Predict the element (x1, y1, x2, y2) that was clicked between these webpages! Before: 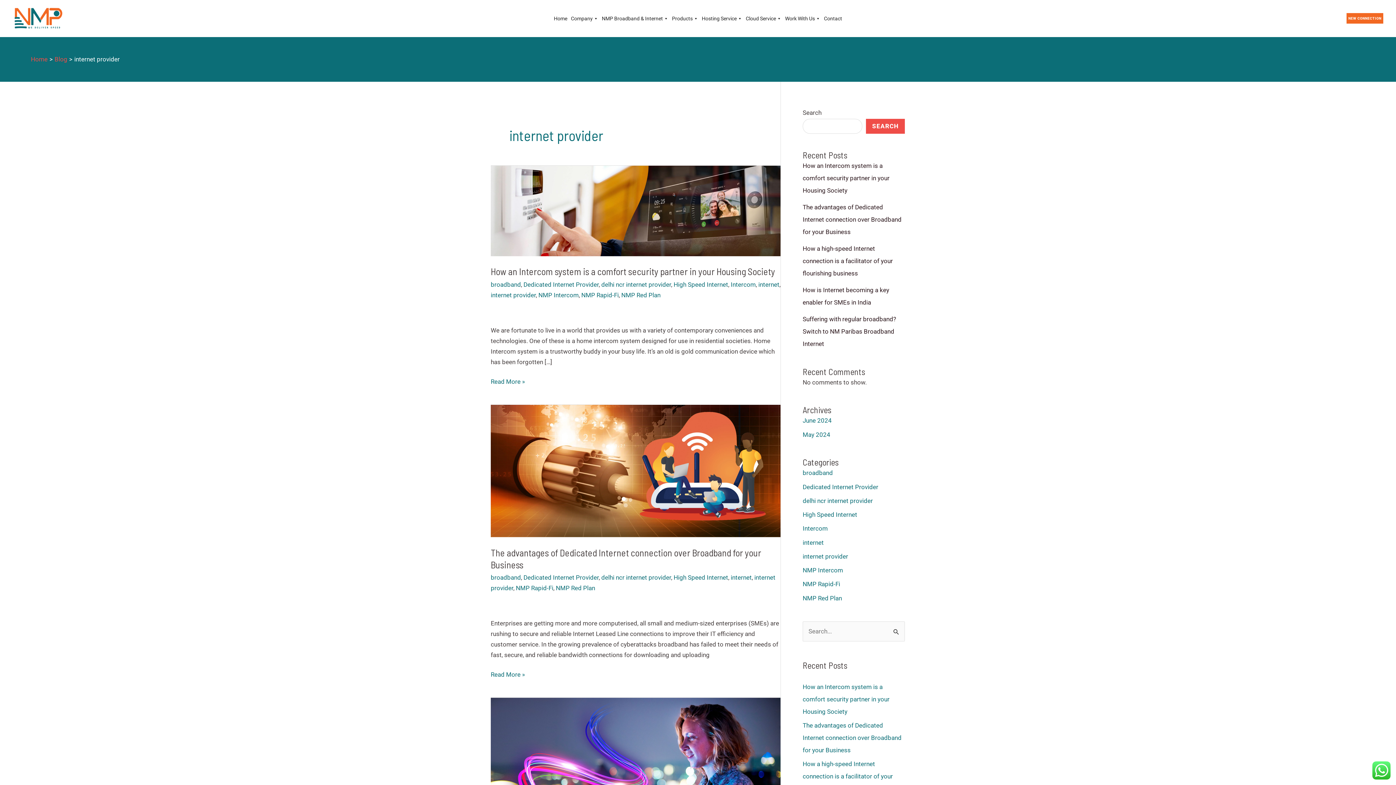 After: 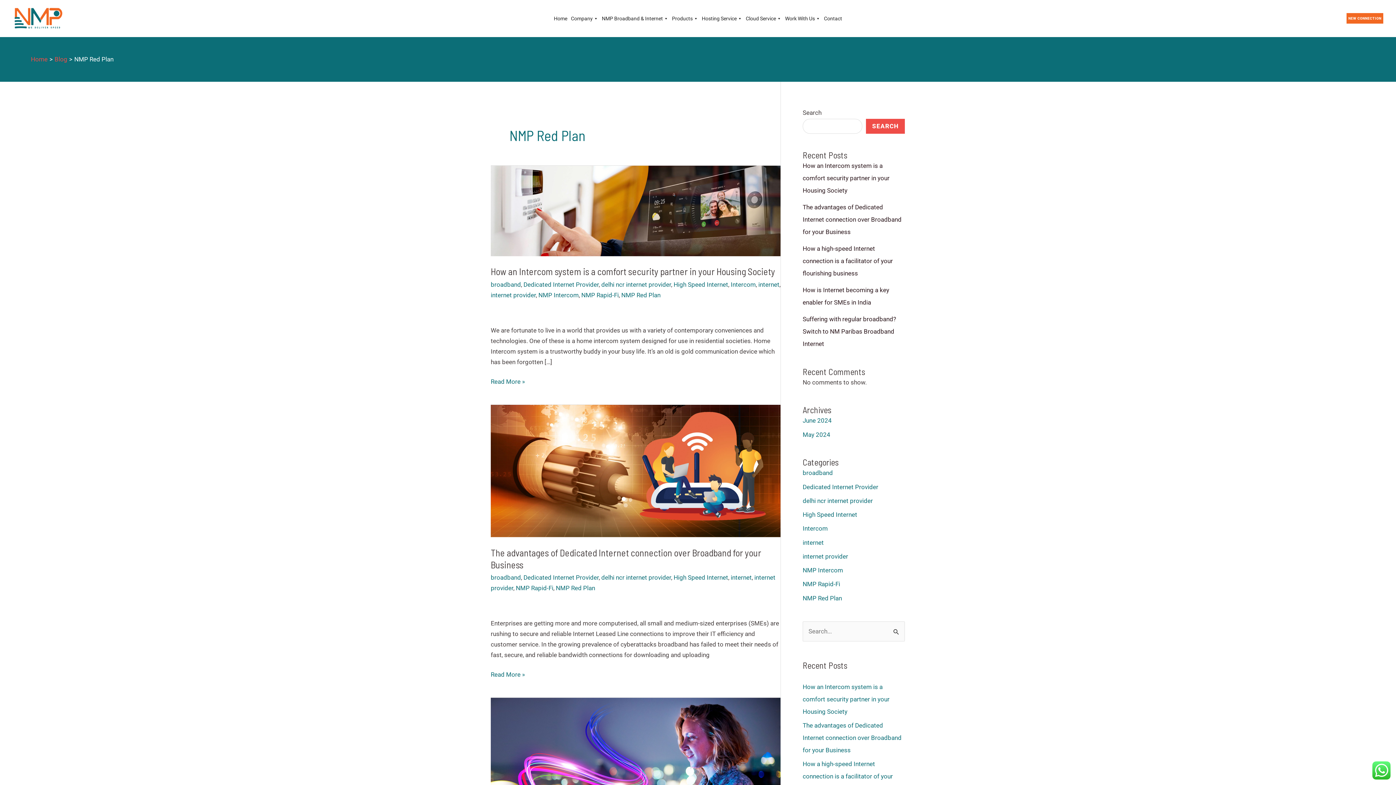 Action: label: NMP Red Plan bbox: (556, 584, 595, 591)